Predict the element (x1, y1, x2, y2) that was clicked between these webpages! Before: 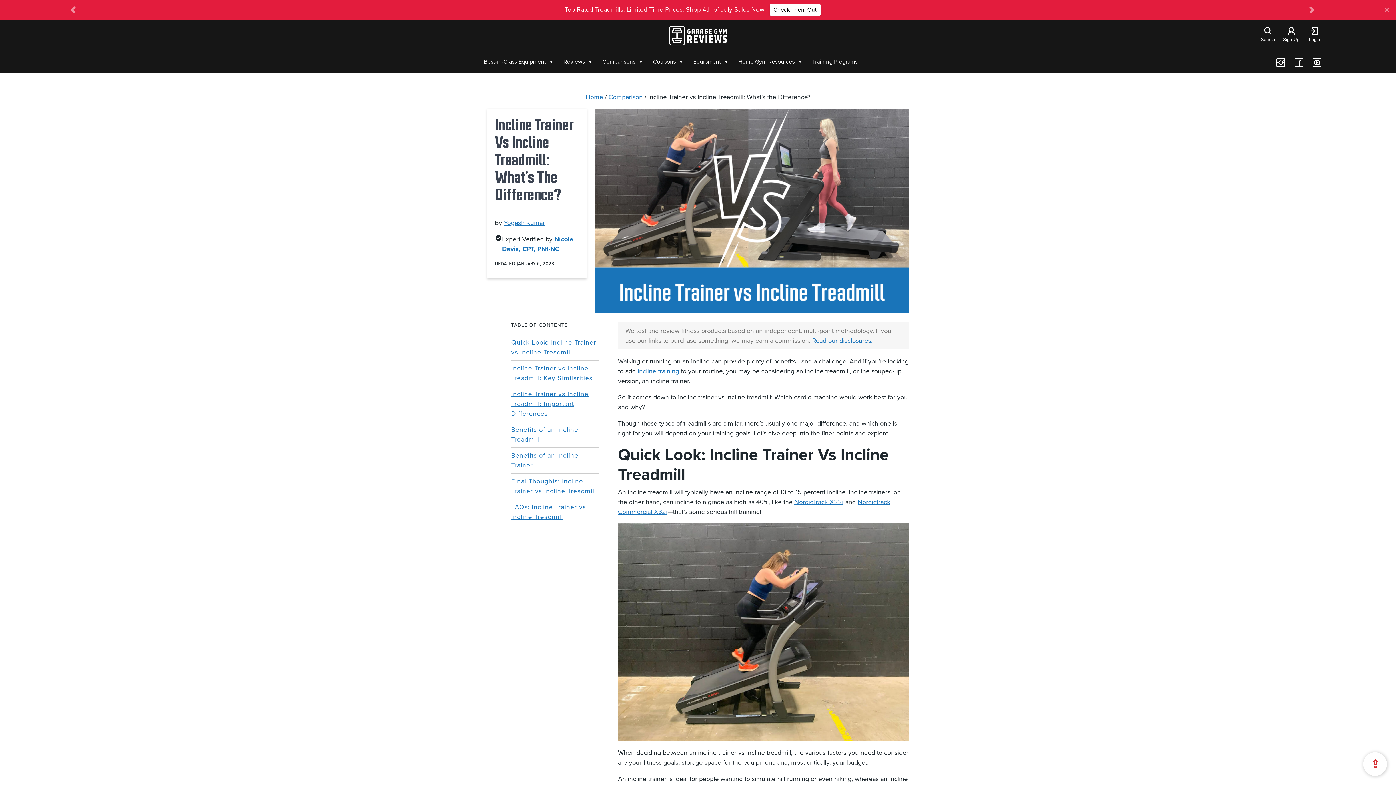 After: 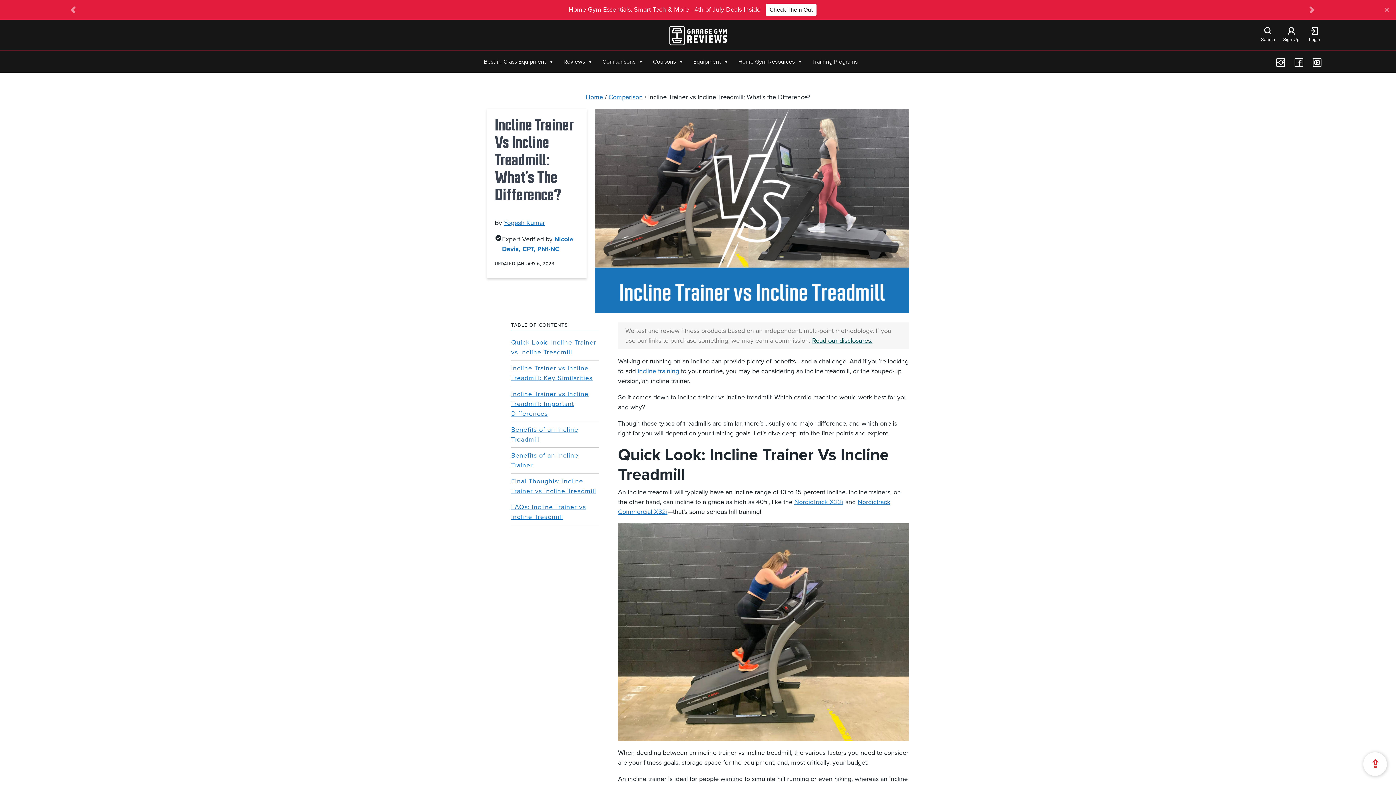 Action: bbox: (812, 335, 872, 345) label: Read our disclosures.